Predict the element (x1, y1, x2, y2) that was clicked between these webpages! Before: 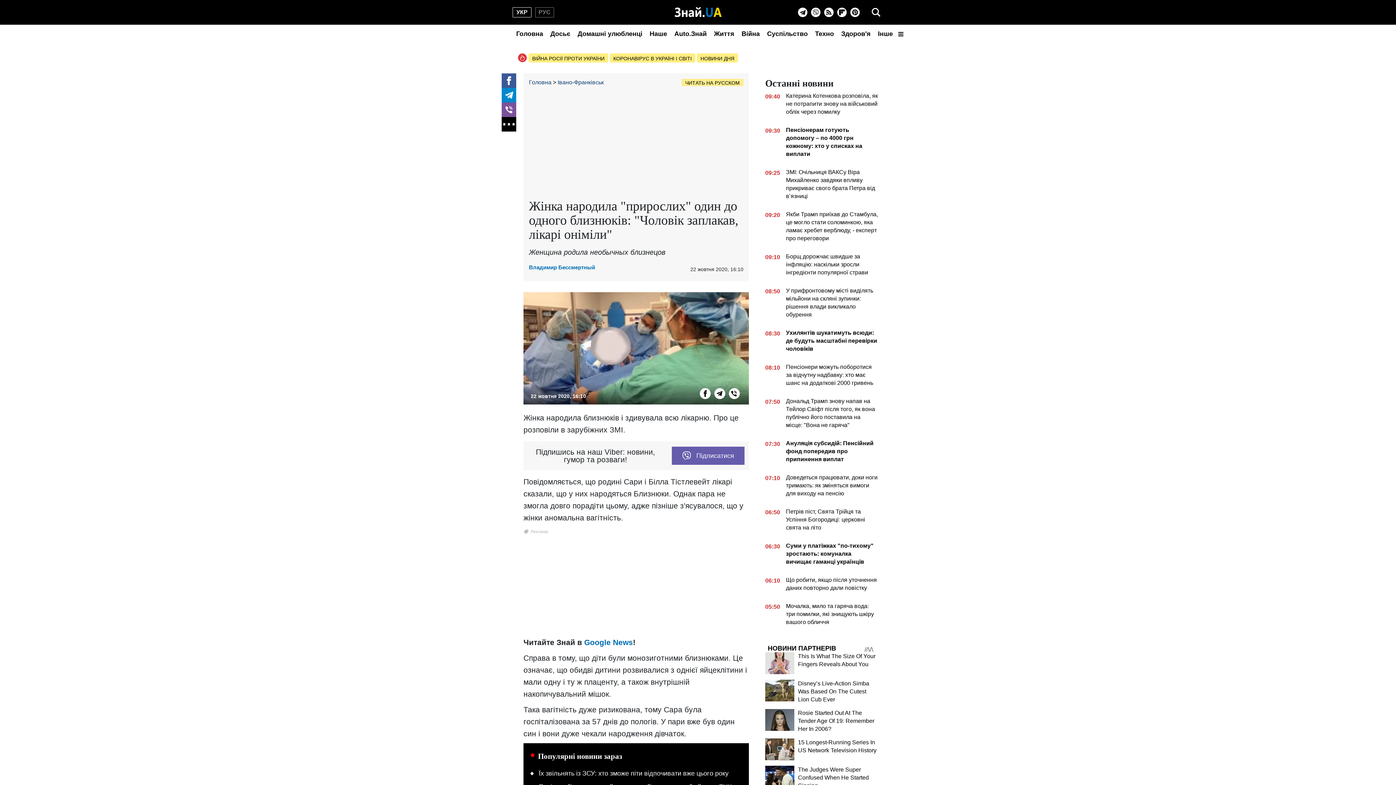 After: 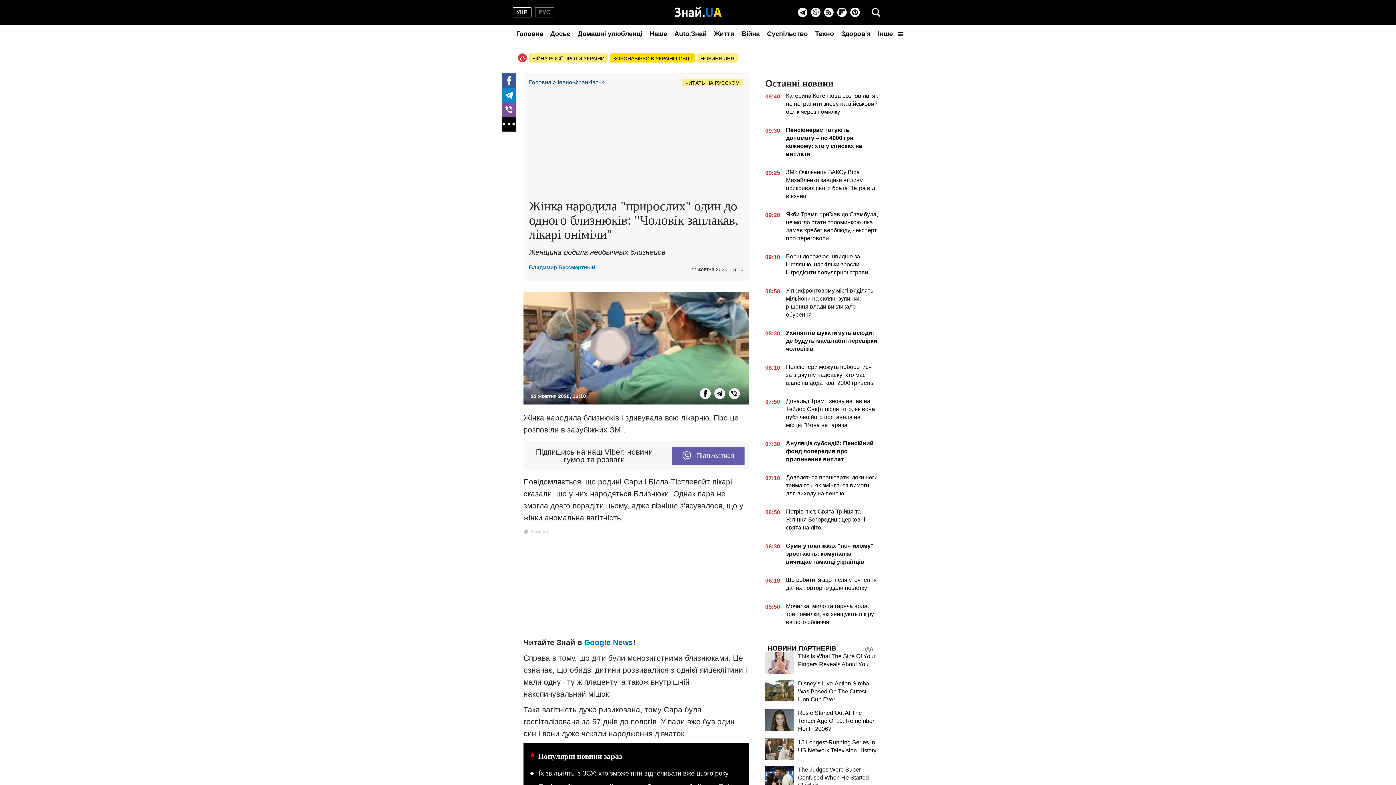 Action: label: КОРОНАВІРУС В УКРАЇНІ І СВІТІ bbox: (609, 53, 695, 62)